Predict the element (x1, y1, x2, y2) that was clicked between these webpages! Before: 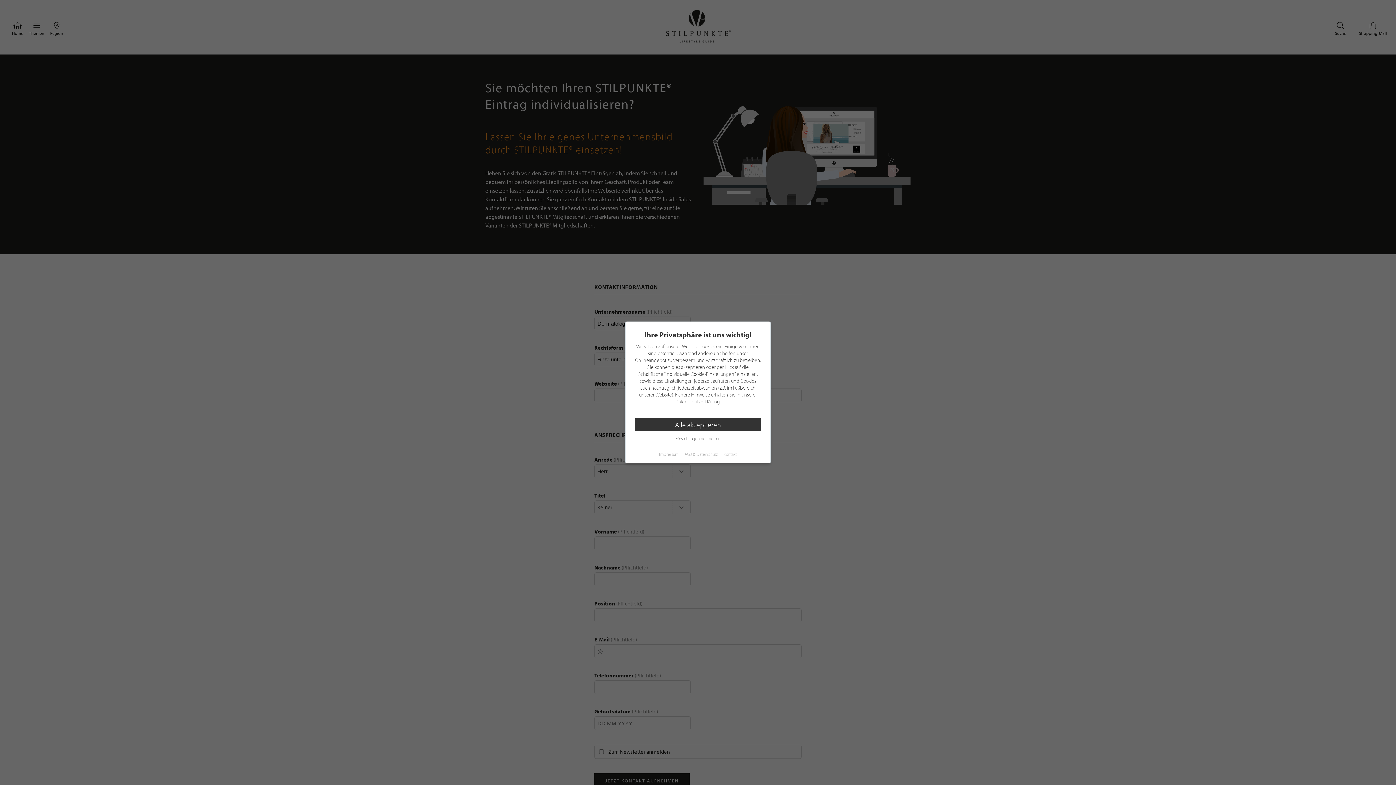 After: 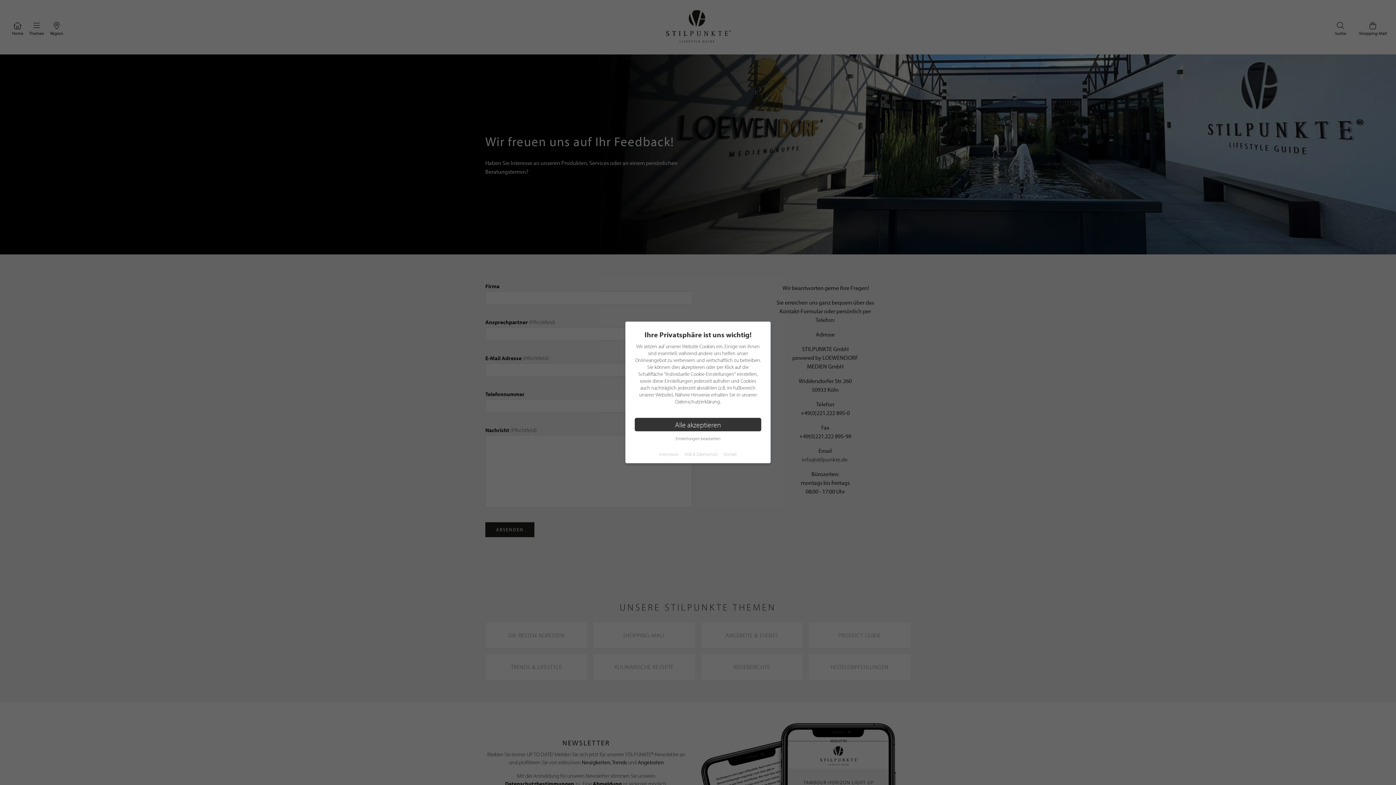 Action: label: Kontakt bbox: (724, 451, 737, 457)